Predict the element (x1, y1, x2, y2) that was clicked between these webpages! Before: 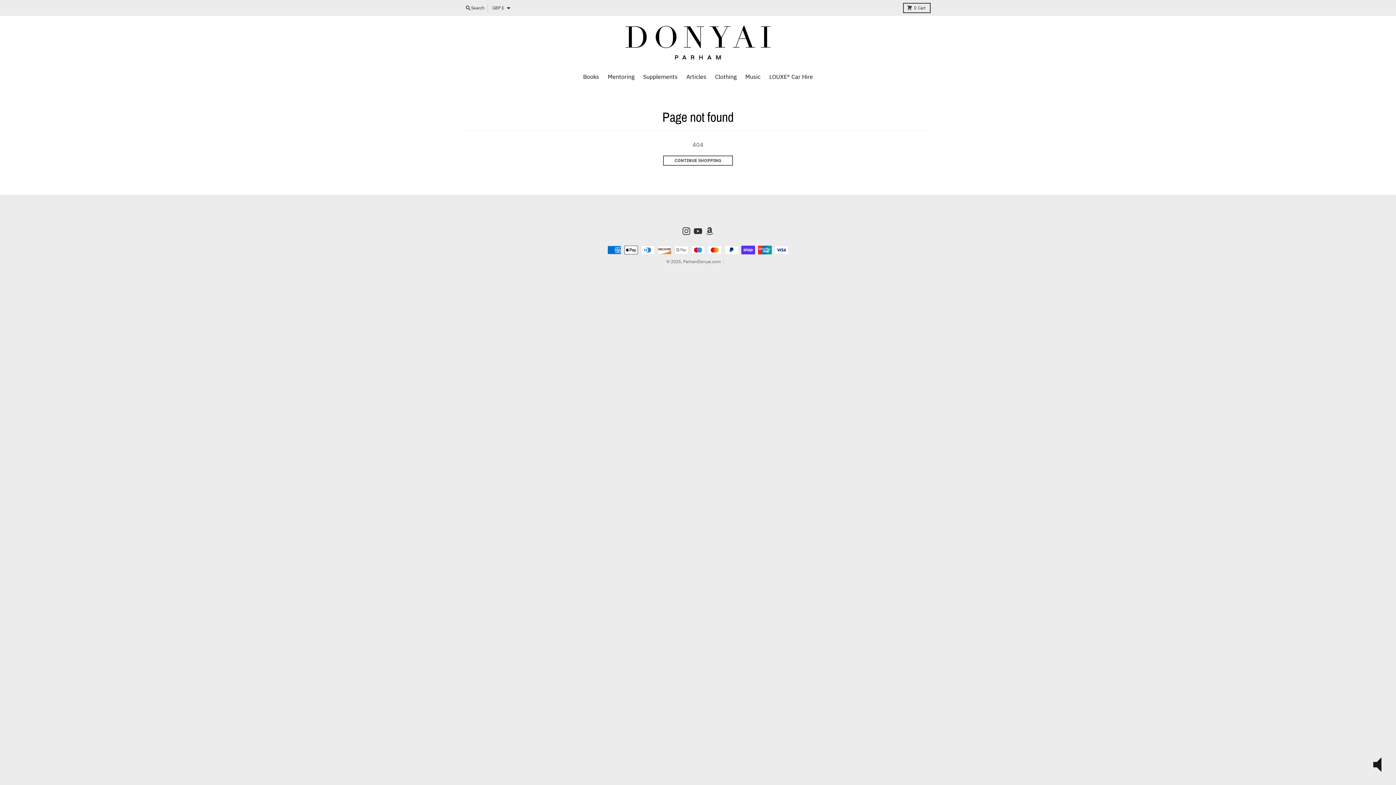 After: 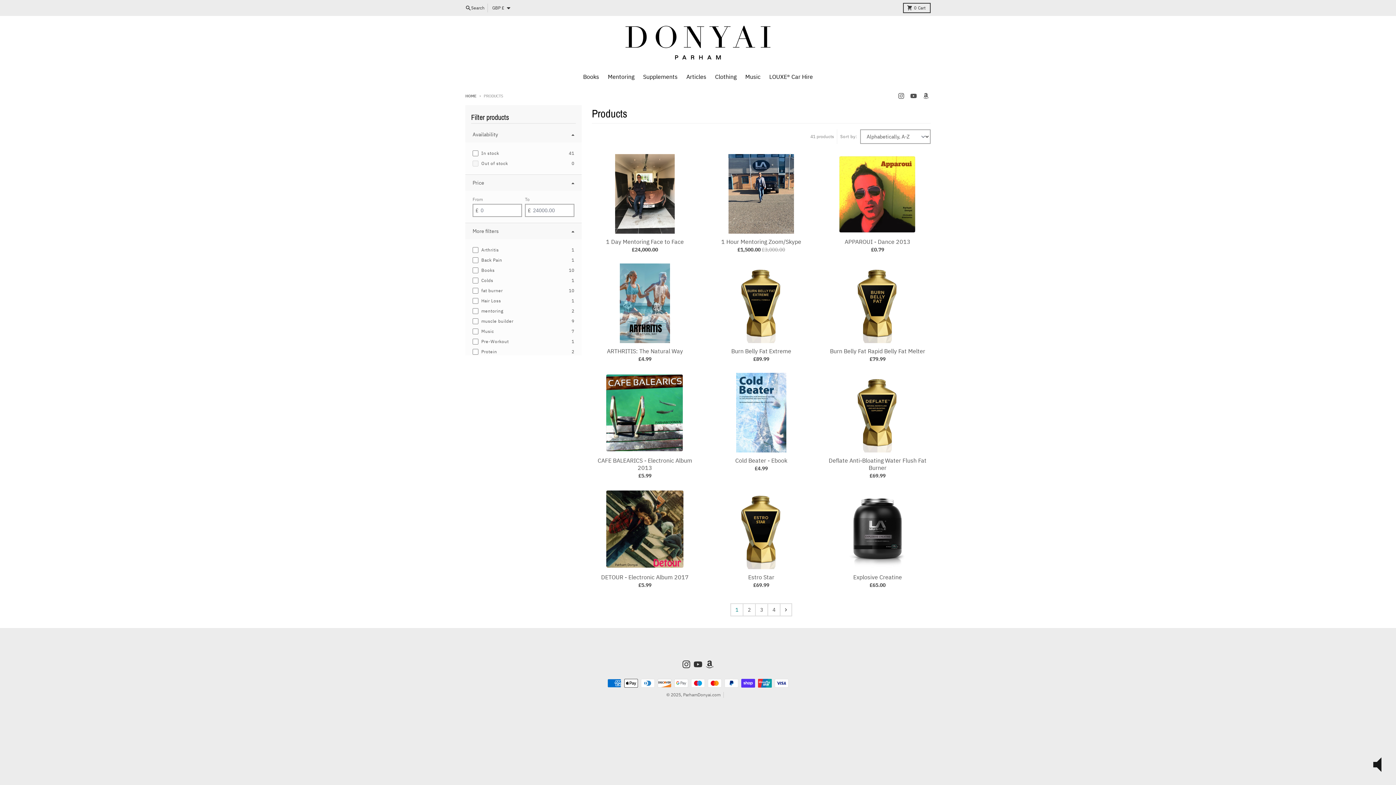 Action: label: CONTINUE SHOPPING bbox: (663, 155, 733, 165)